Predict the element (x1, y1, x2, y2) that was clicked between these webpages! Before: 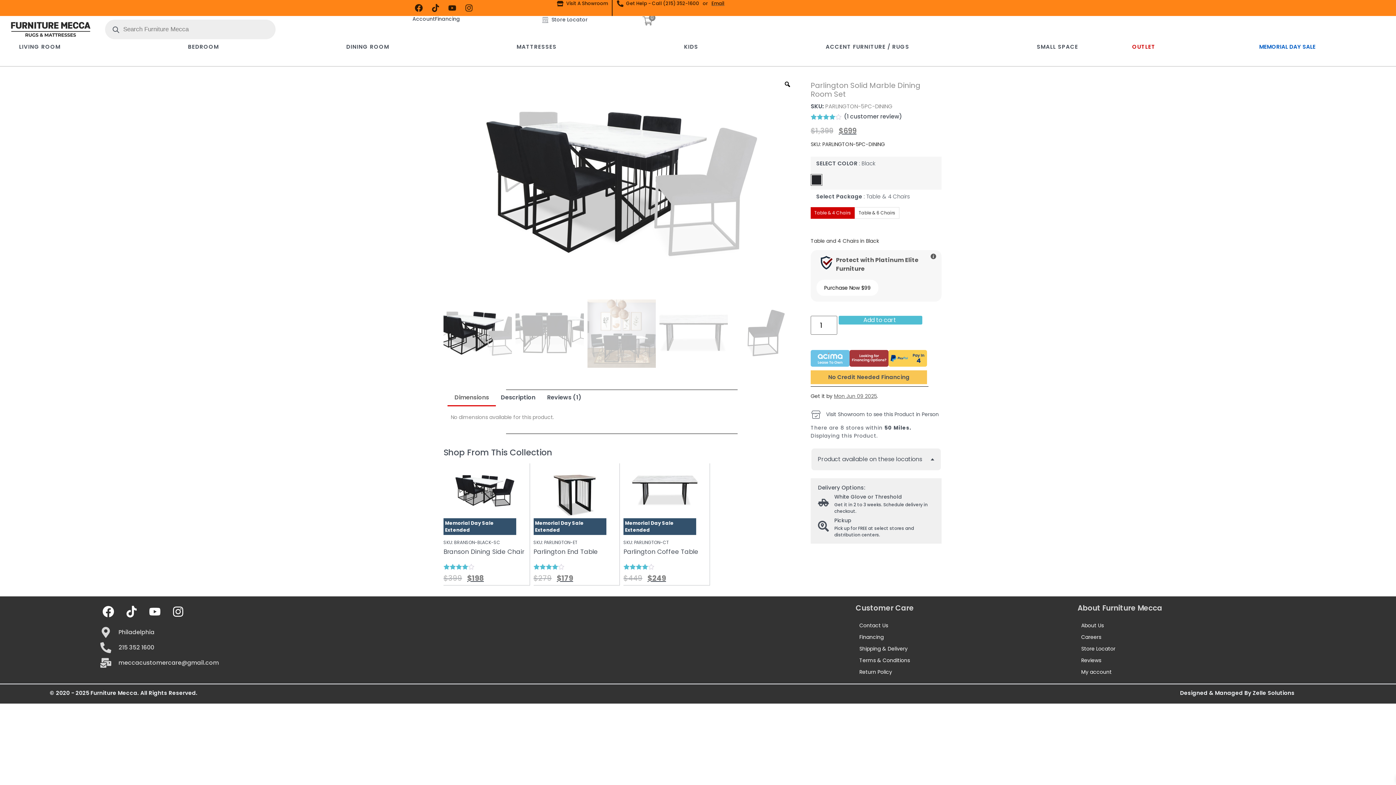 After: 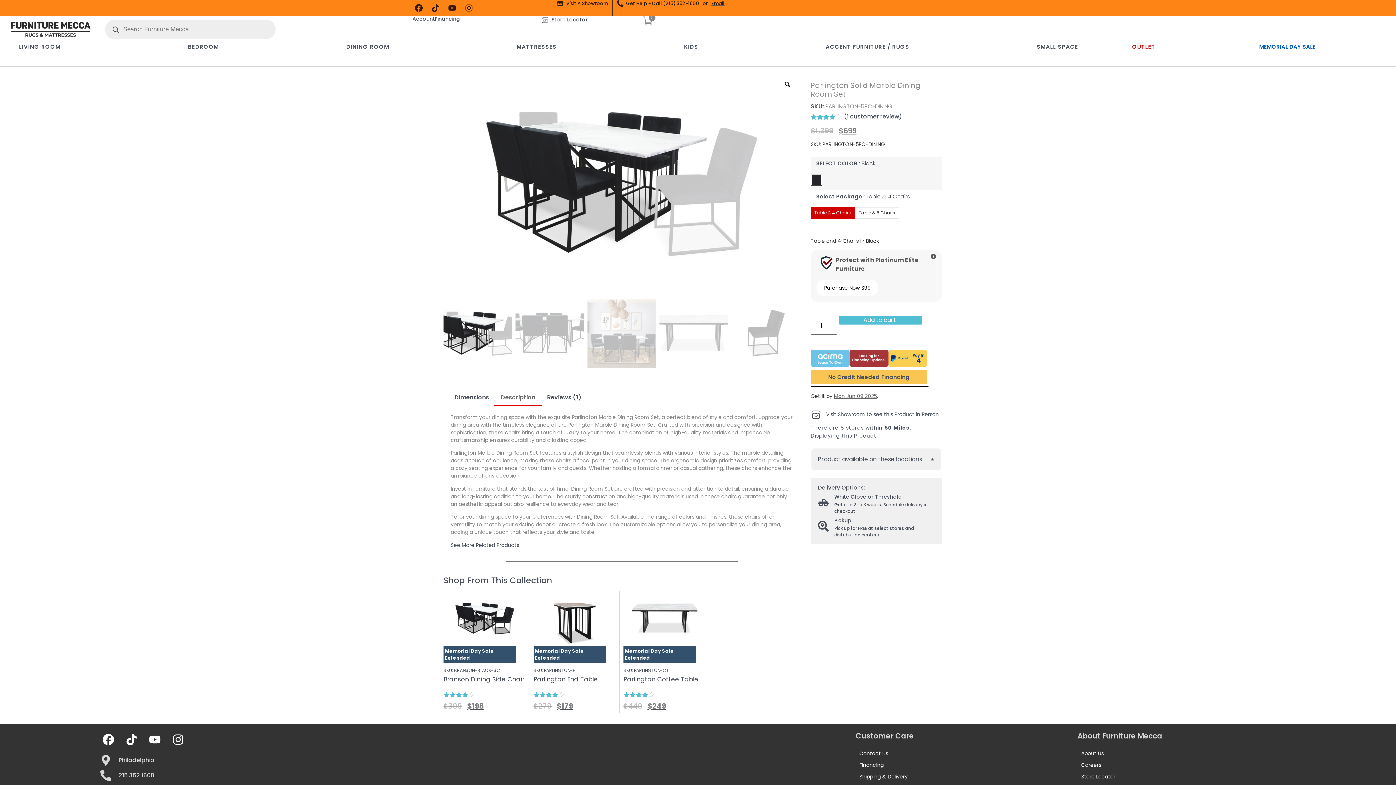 Action: bbox: (493, 390, 542, 405) label: Description